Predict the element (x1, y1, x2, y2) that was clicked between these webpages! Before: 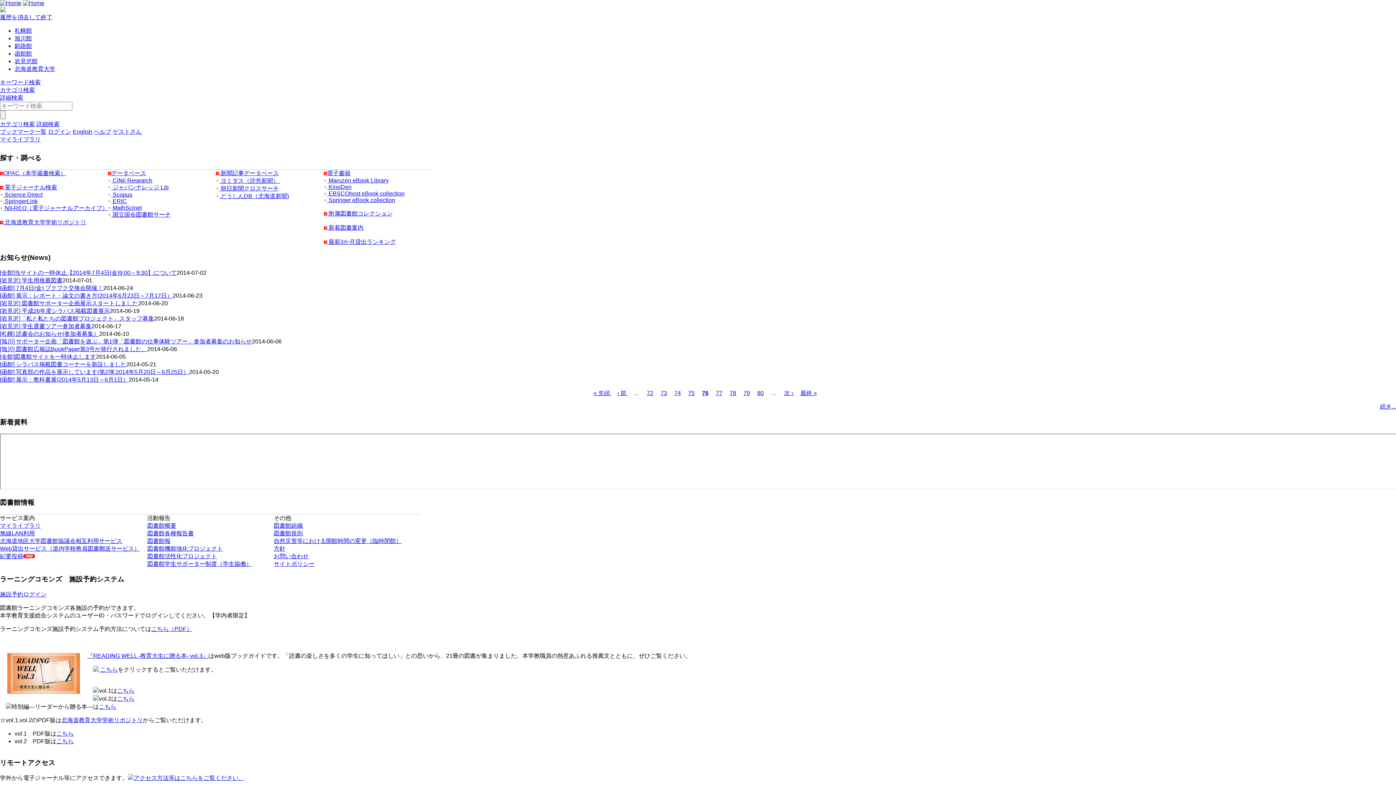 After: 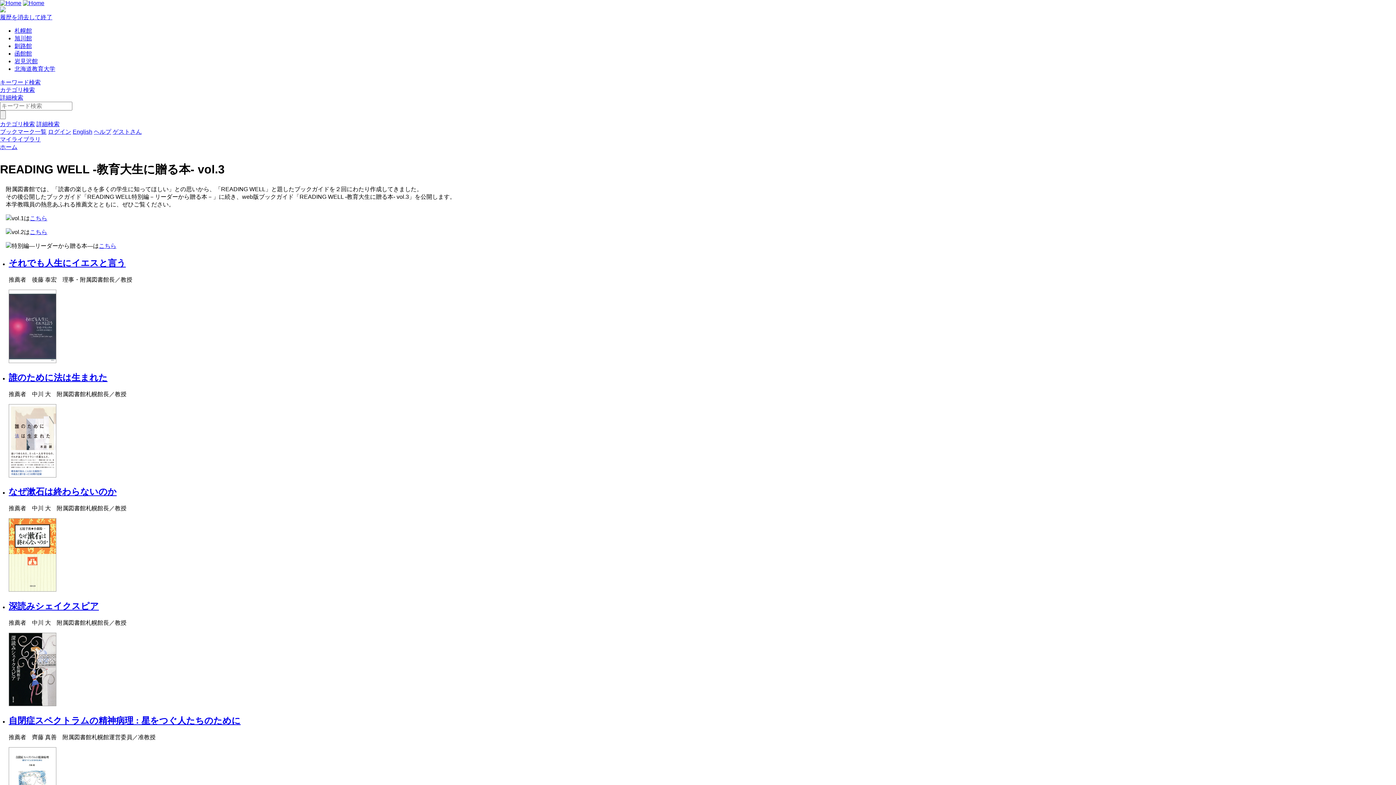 Action: bbox: (87, 653, 208, 659) label: 『READING WELL -教育大生に贈る本- vol.3』